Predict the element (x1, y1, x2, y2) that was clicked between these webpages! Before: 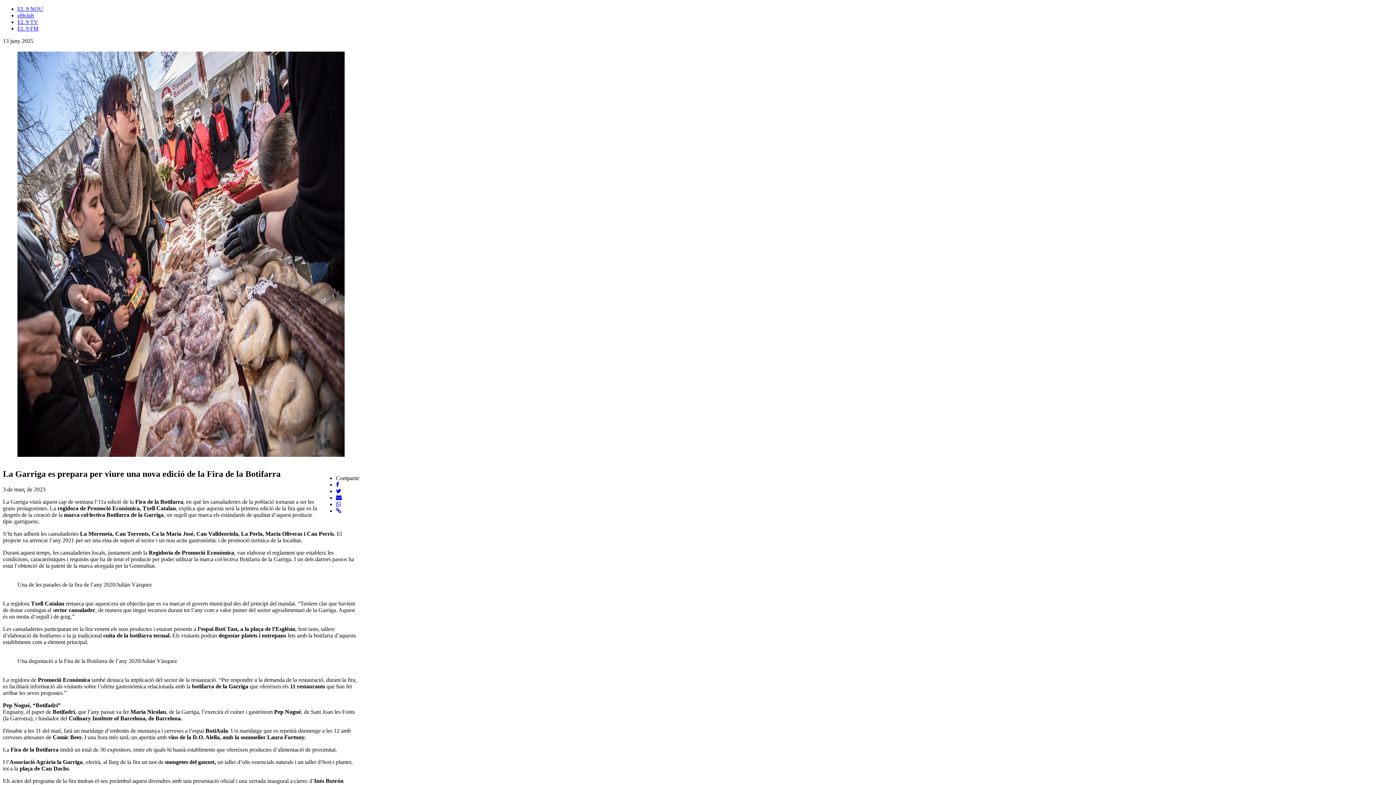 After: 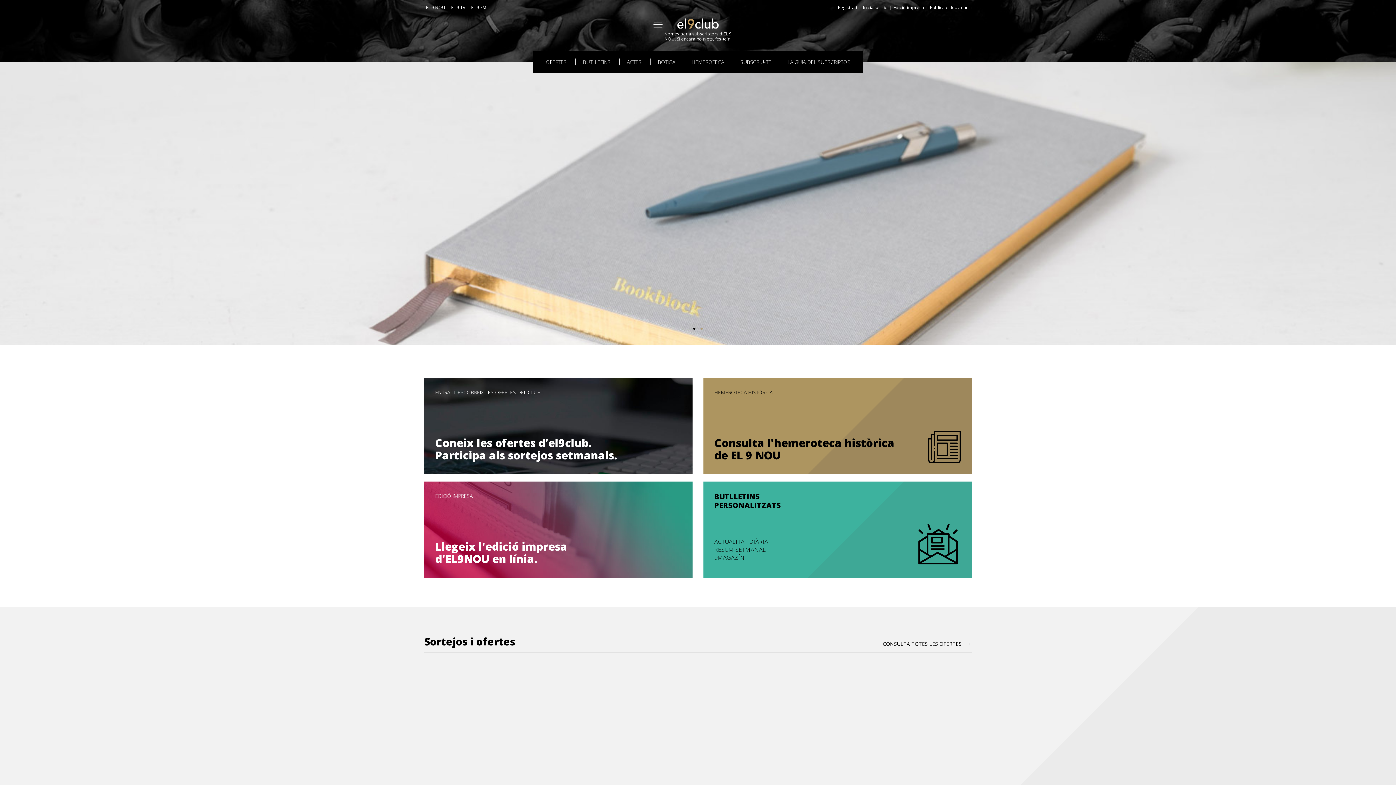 Action: bbox: (17, 12, 34, 18) label: el9club